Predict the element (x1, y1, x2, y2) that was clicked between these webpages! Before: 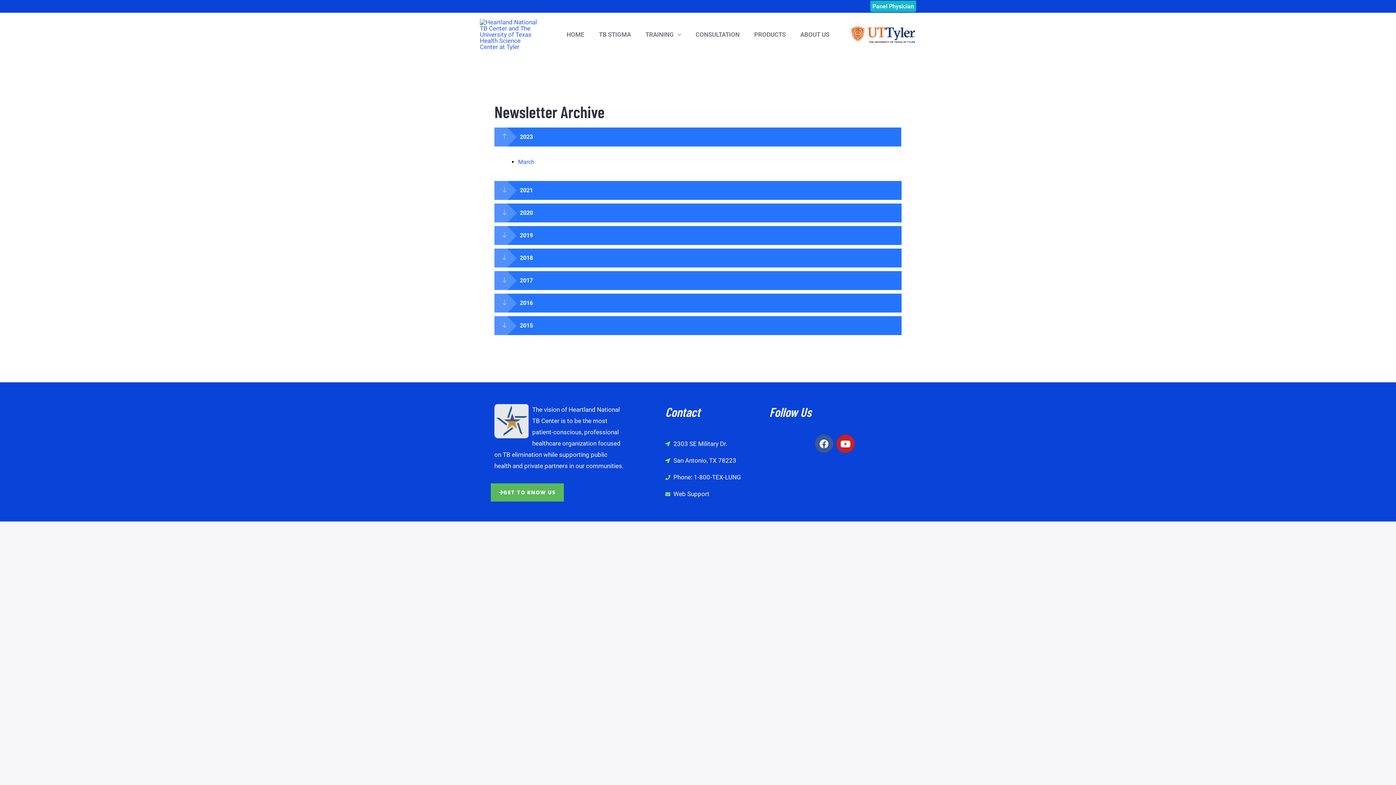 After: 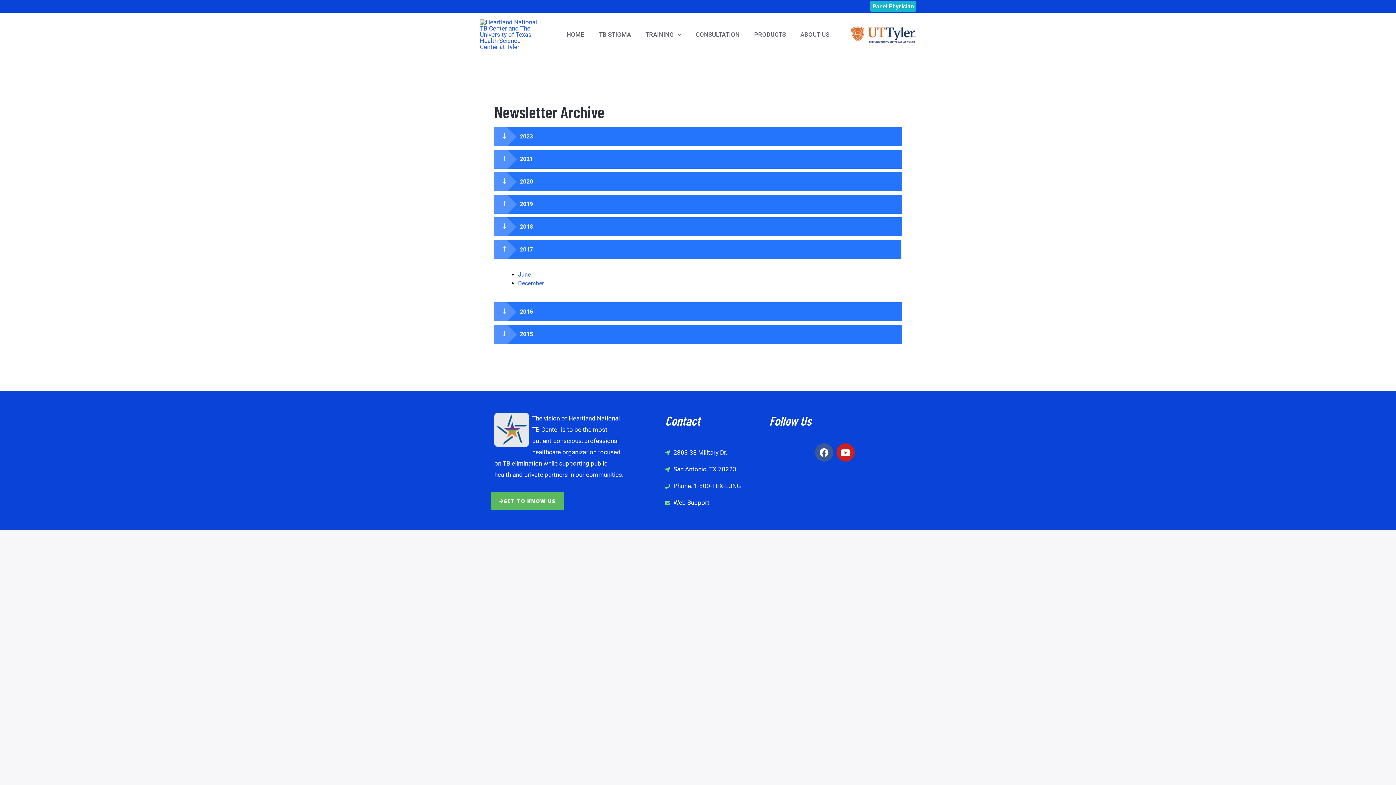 Action: bbox: (494, 271, 901, 290) label: 2017